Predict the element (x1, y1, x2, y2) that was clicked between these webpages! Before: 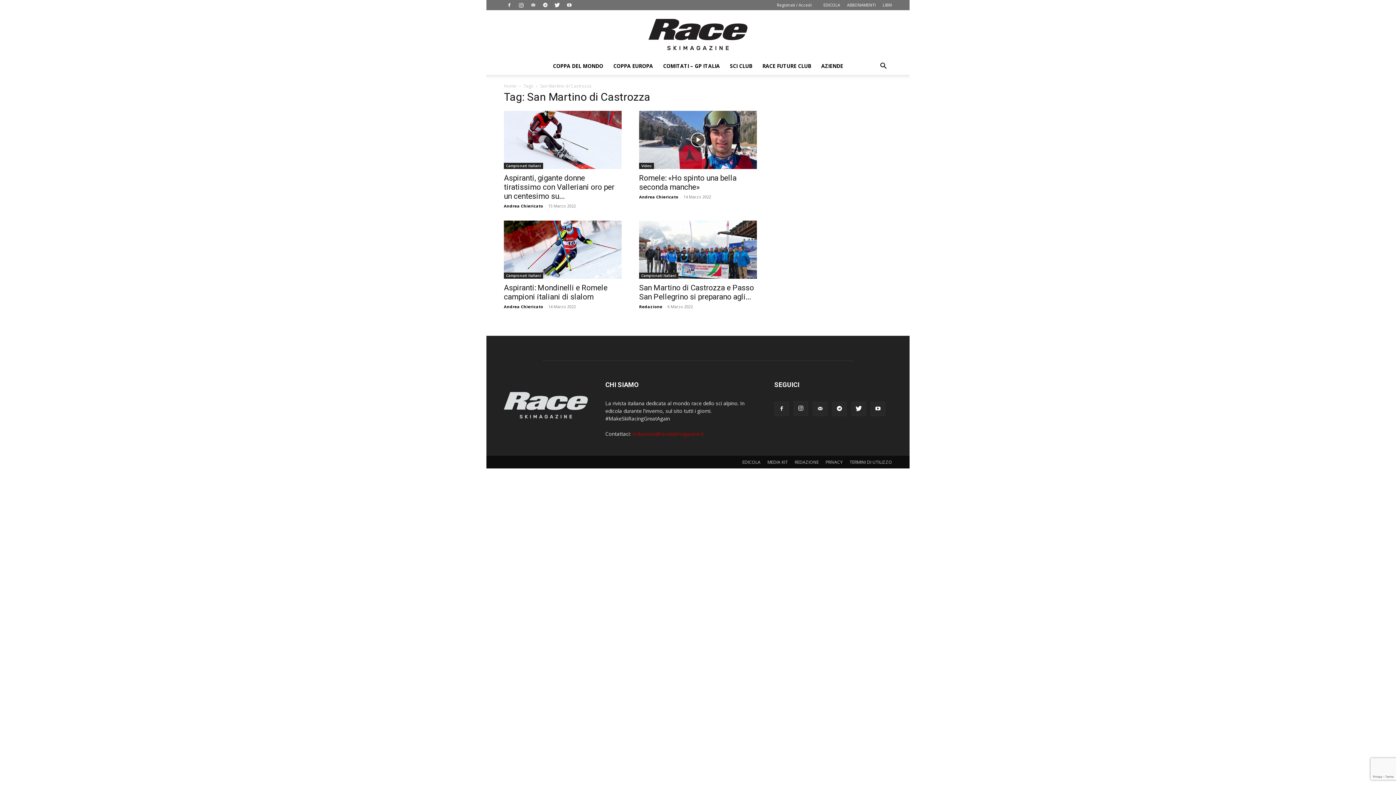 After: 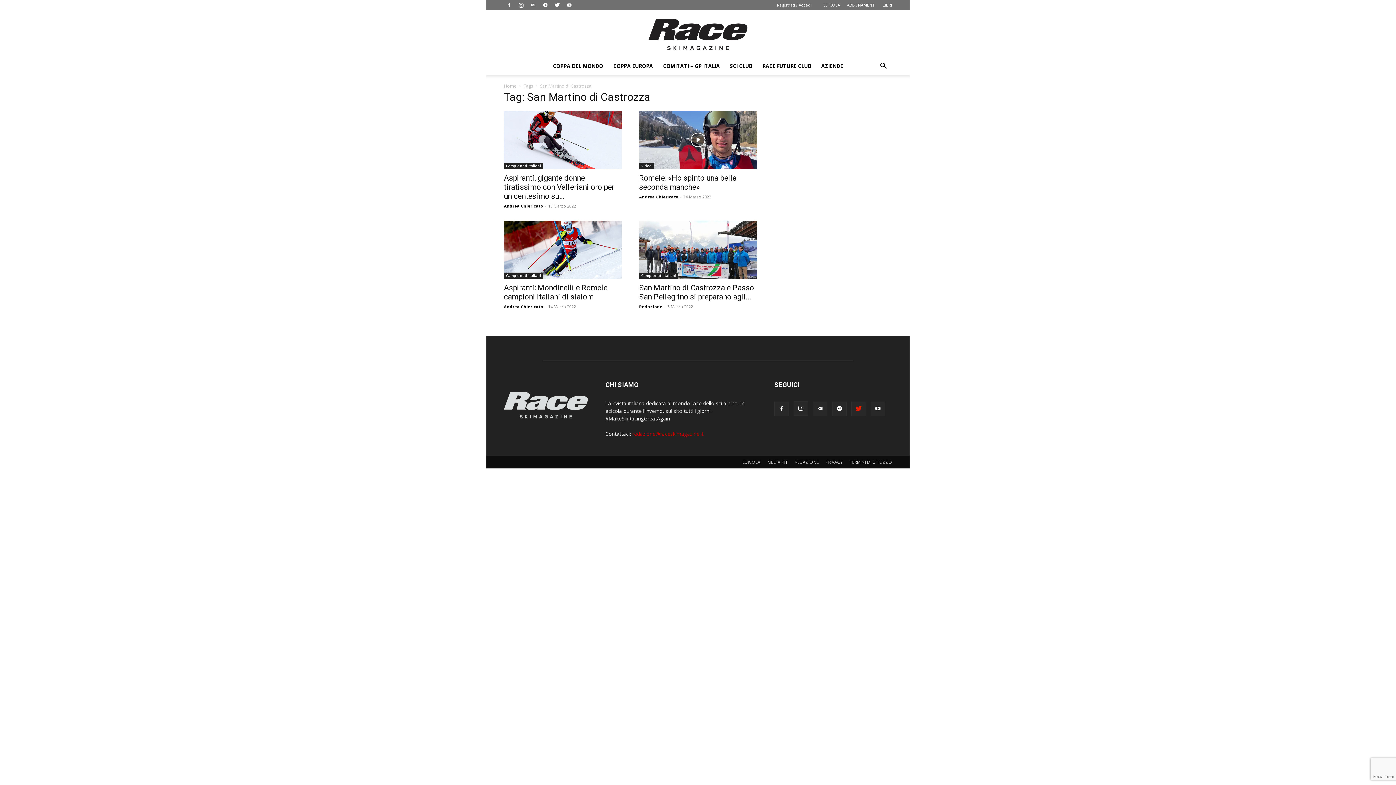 Action: bbox: (851, 401, 866, 416)